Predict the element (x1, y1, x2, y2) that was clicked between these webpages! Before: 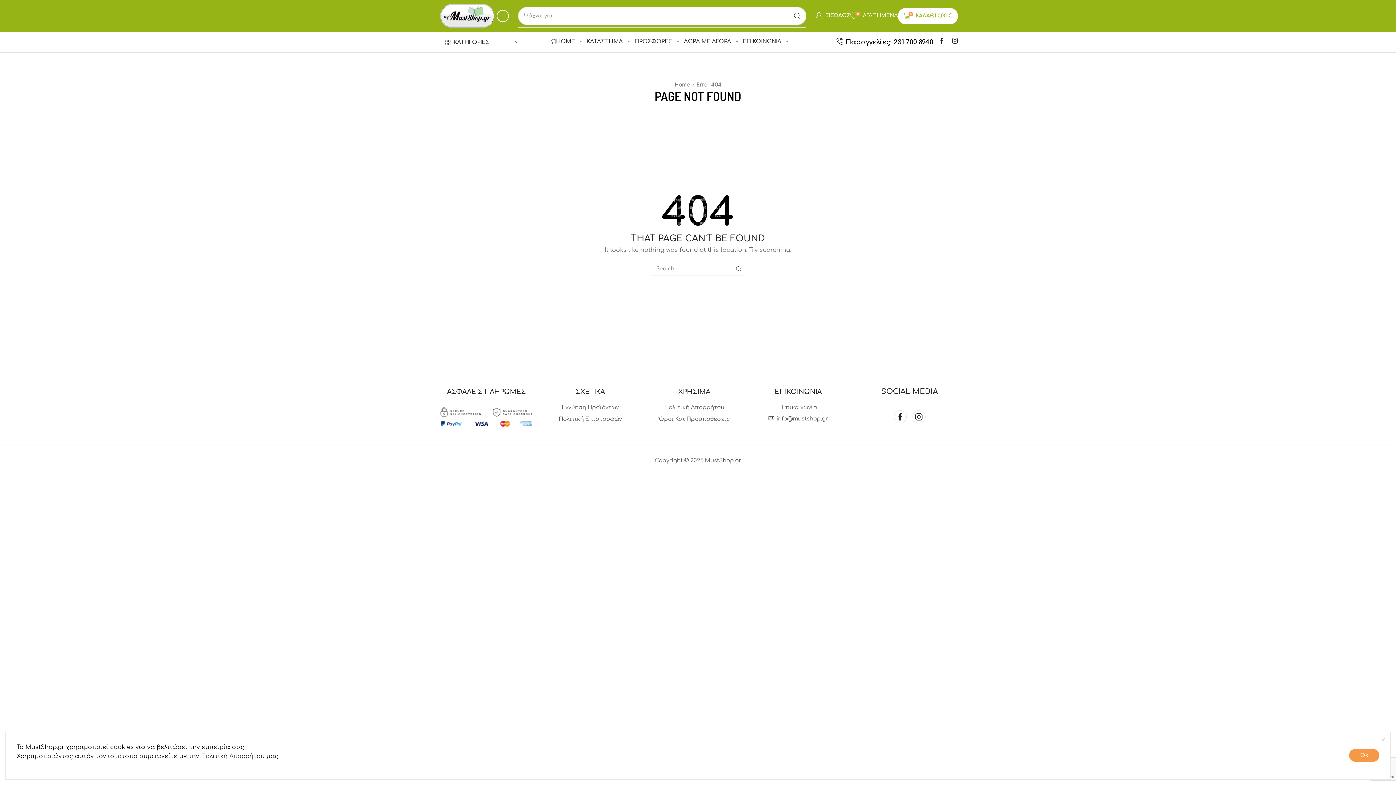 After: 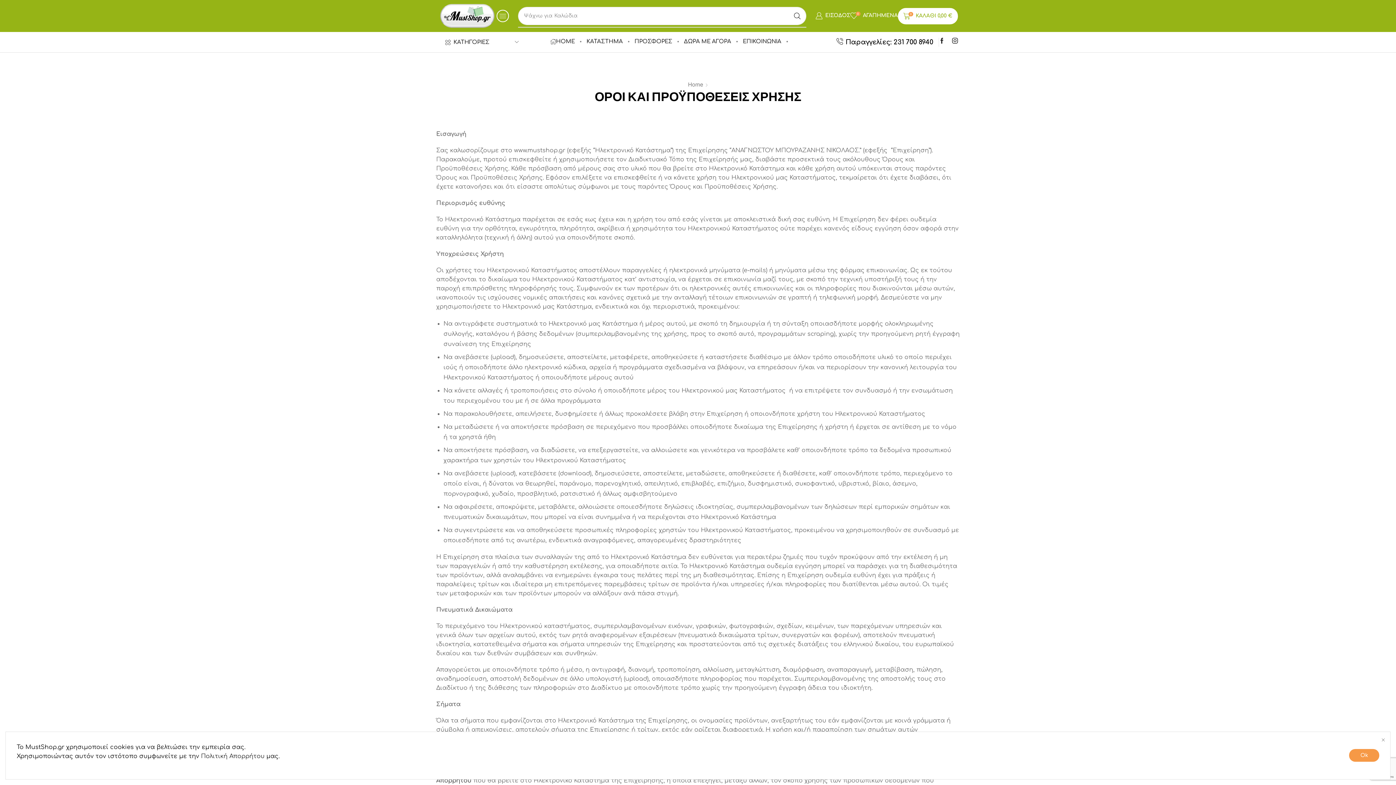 Action: label: Όροι Και Προϋποθέσεις bbox: (646, 413, 742, 425)